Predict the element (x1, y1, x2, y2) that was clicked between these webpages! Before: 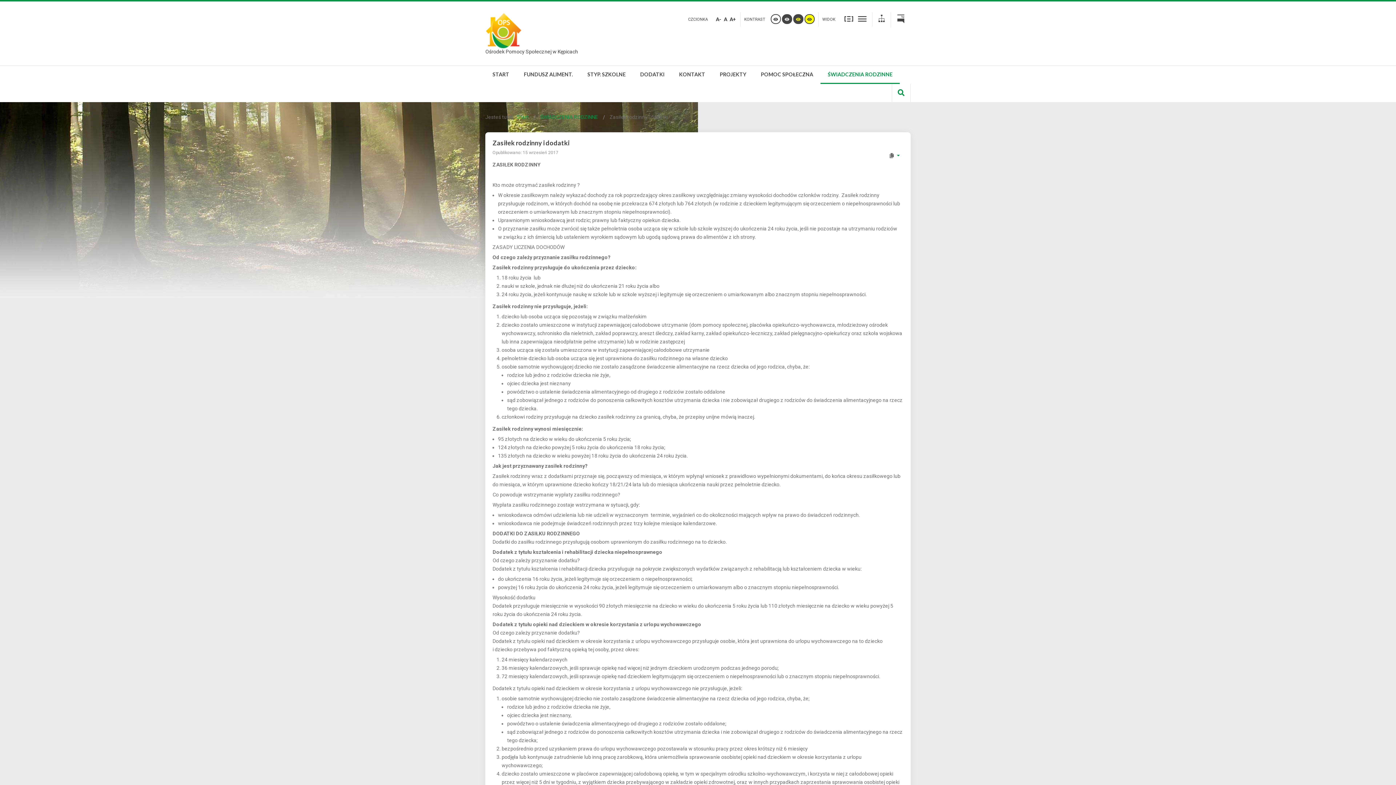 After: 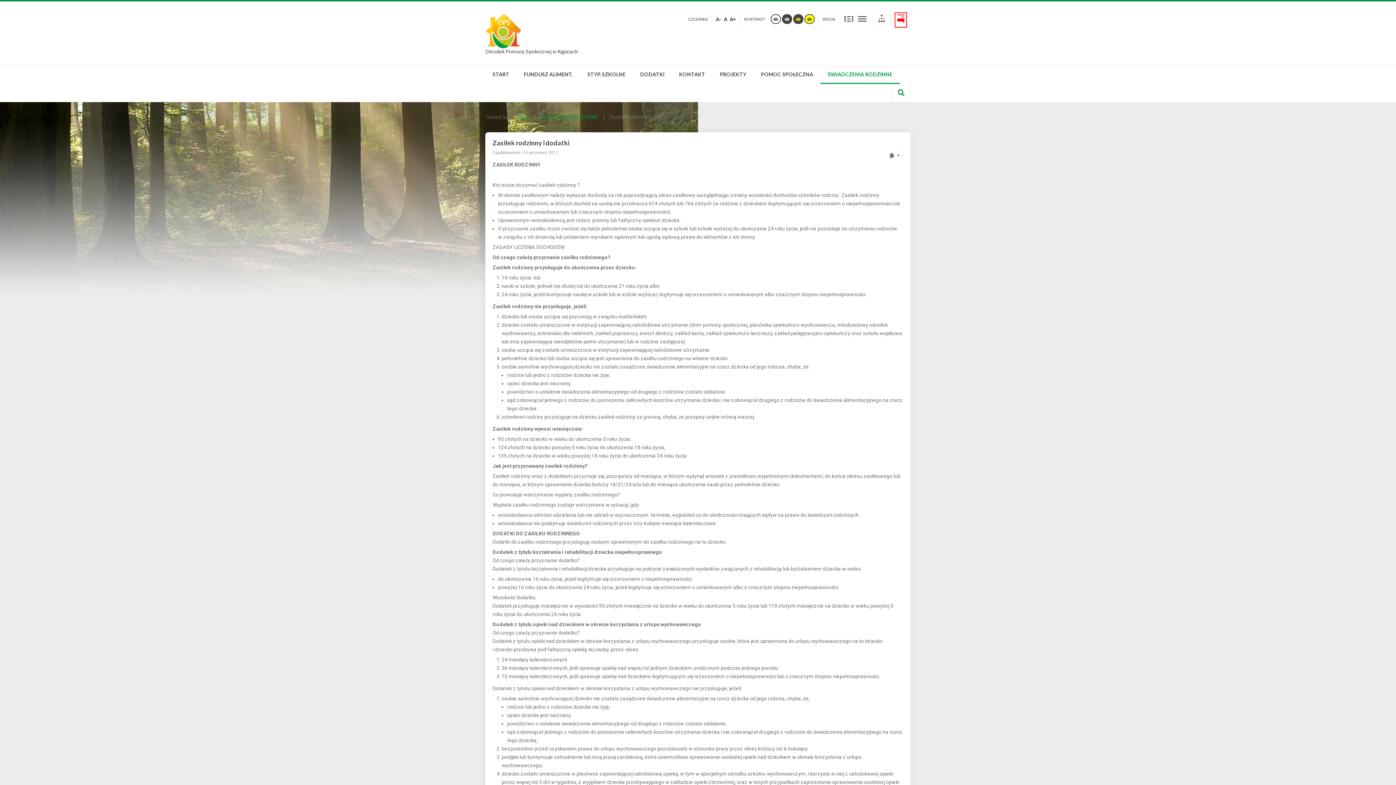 Action: bbox: (894, 12, 907, 27)